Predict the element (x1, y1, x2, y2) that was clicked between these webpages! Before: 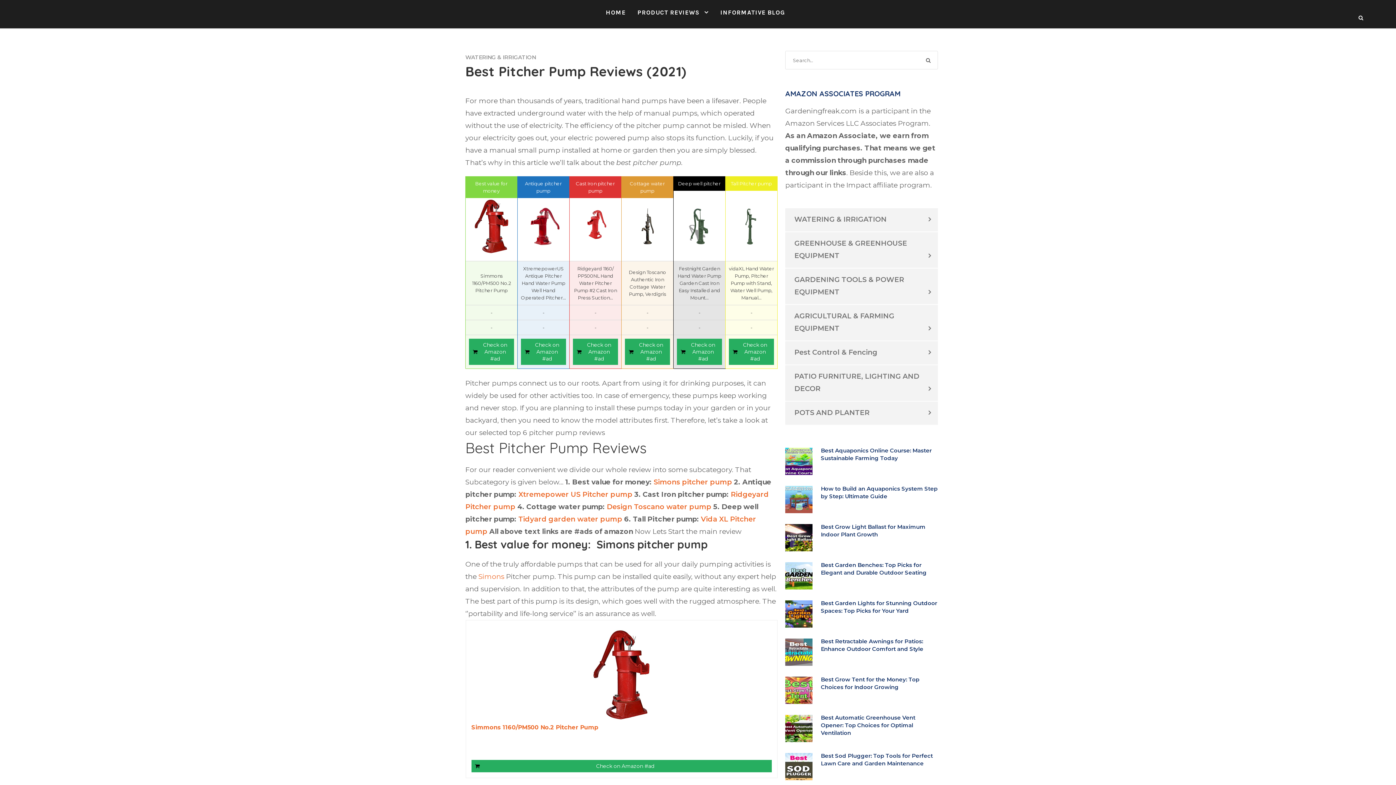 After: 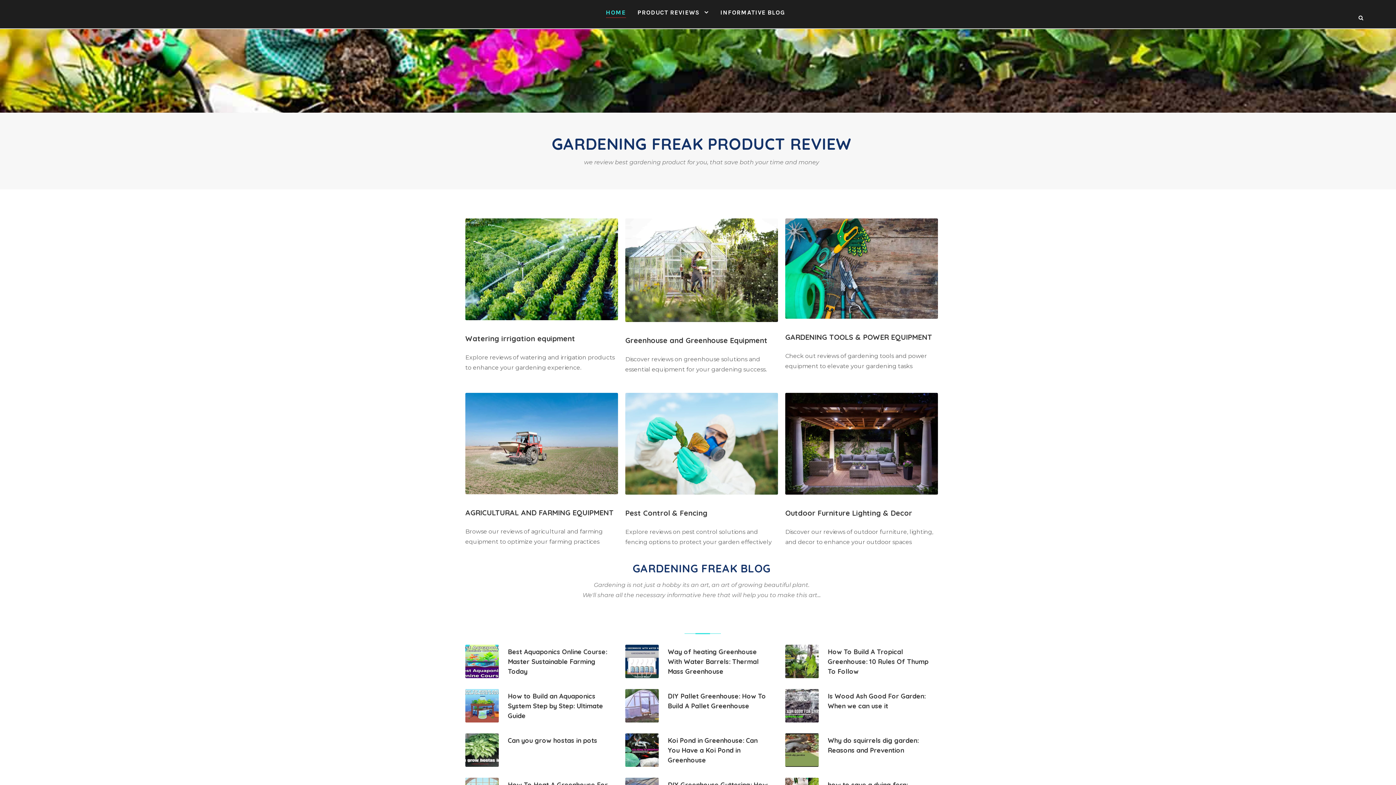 Action: label: HOME bbox: (606, 7, 626, 21)